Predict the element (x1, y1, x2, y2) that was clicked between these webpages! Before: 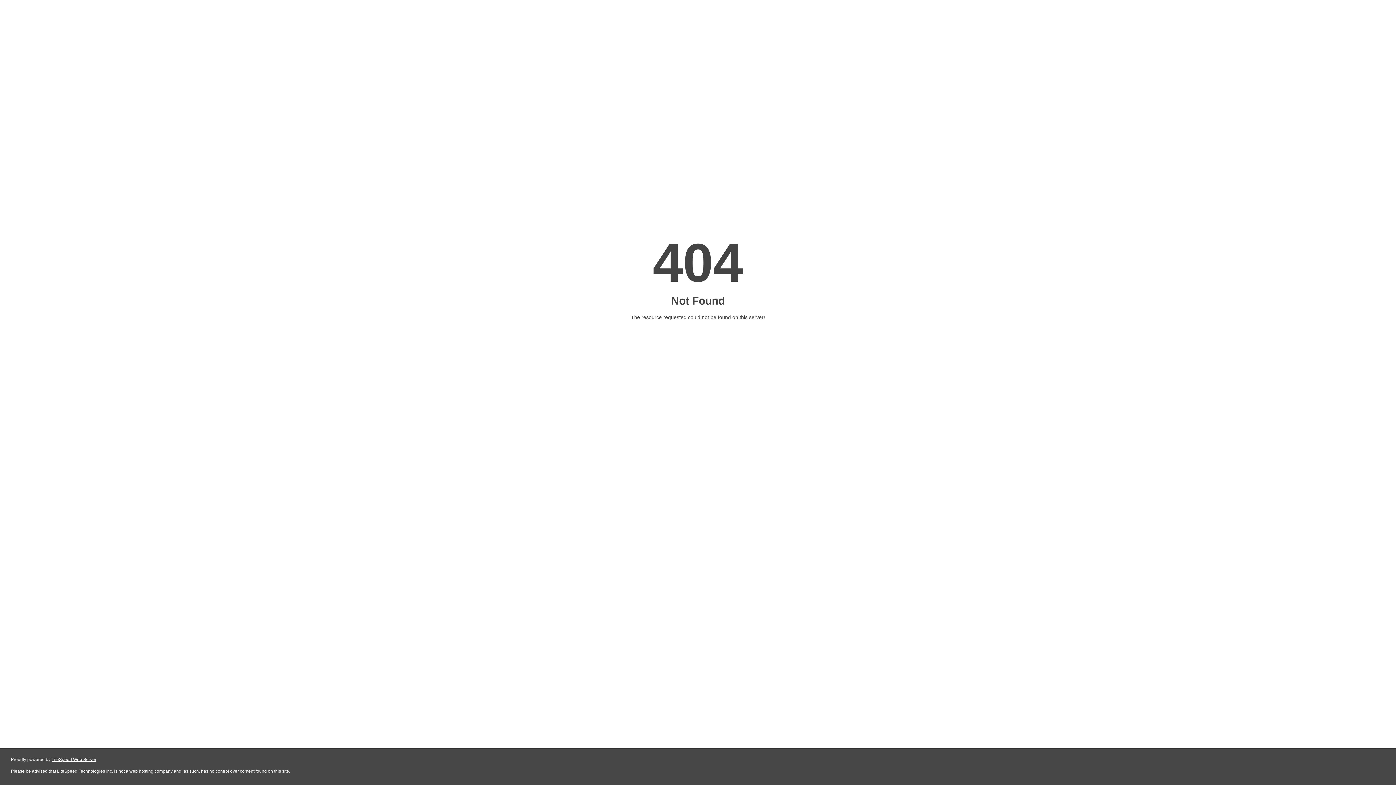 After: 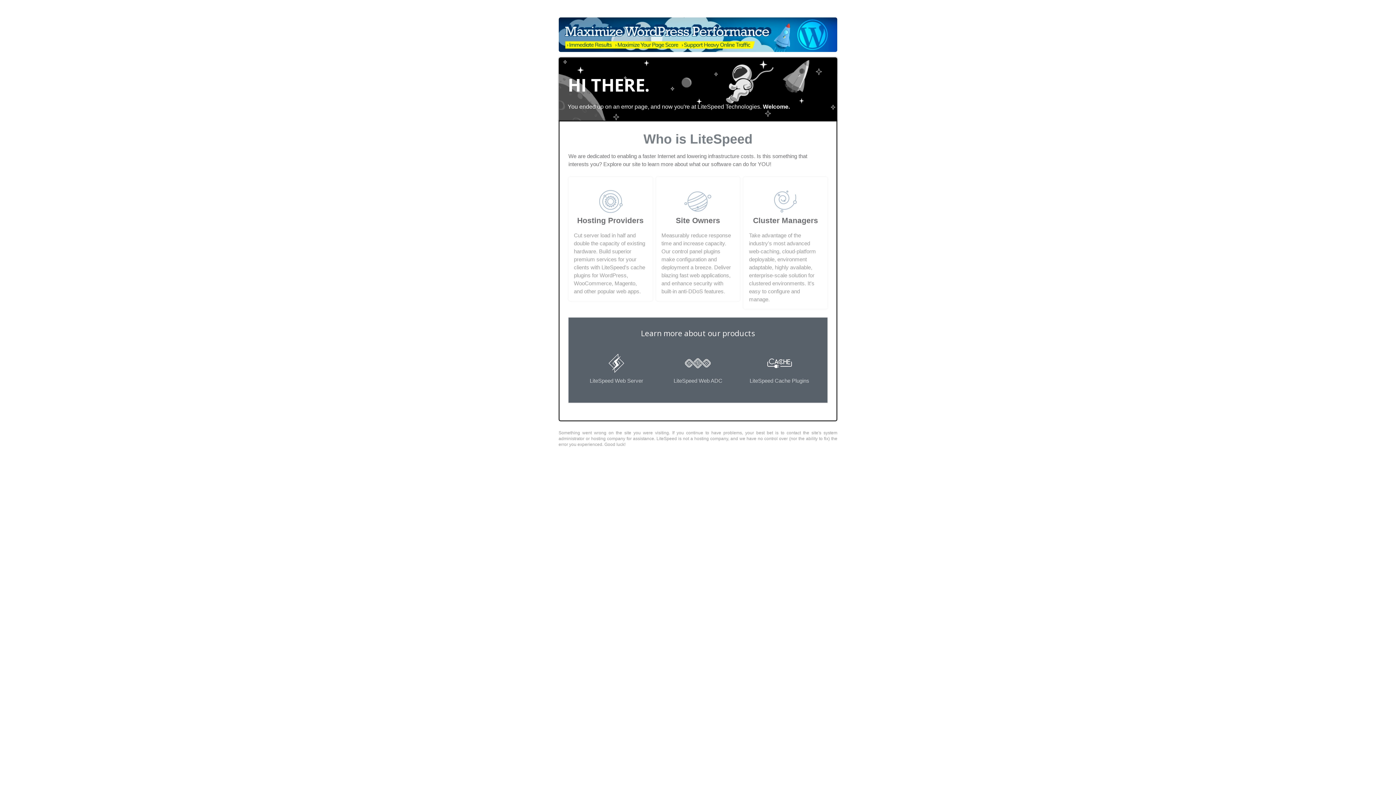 Action: bbox: (51, 757, 96, 762) label: LiteSpeed Web Server